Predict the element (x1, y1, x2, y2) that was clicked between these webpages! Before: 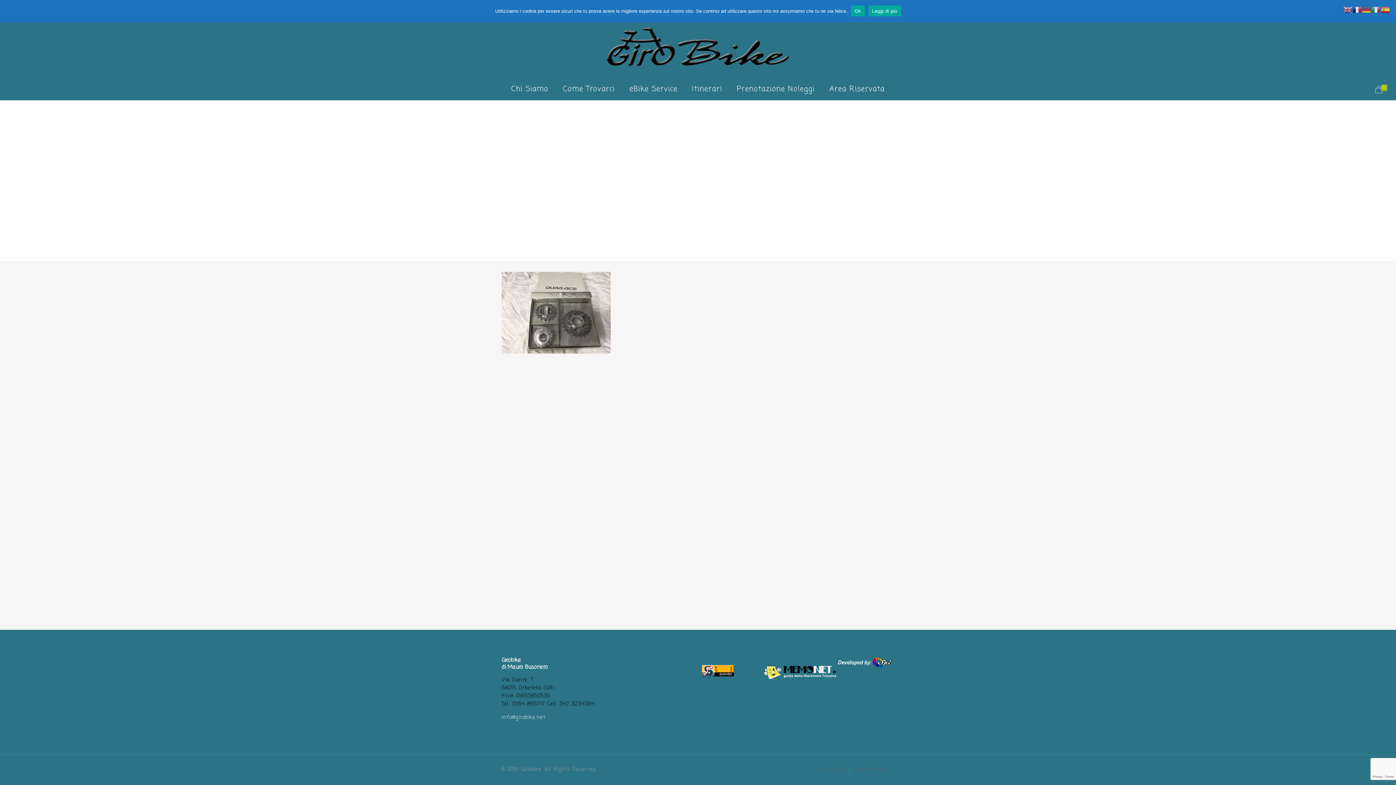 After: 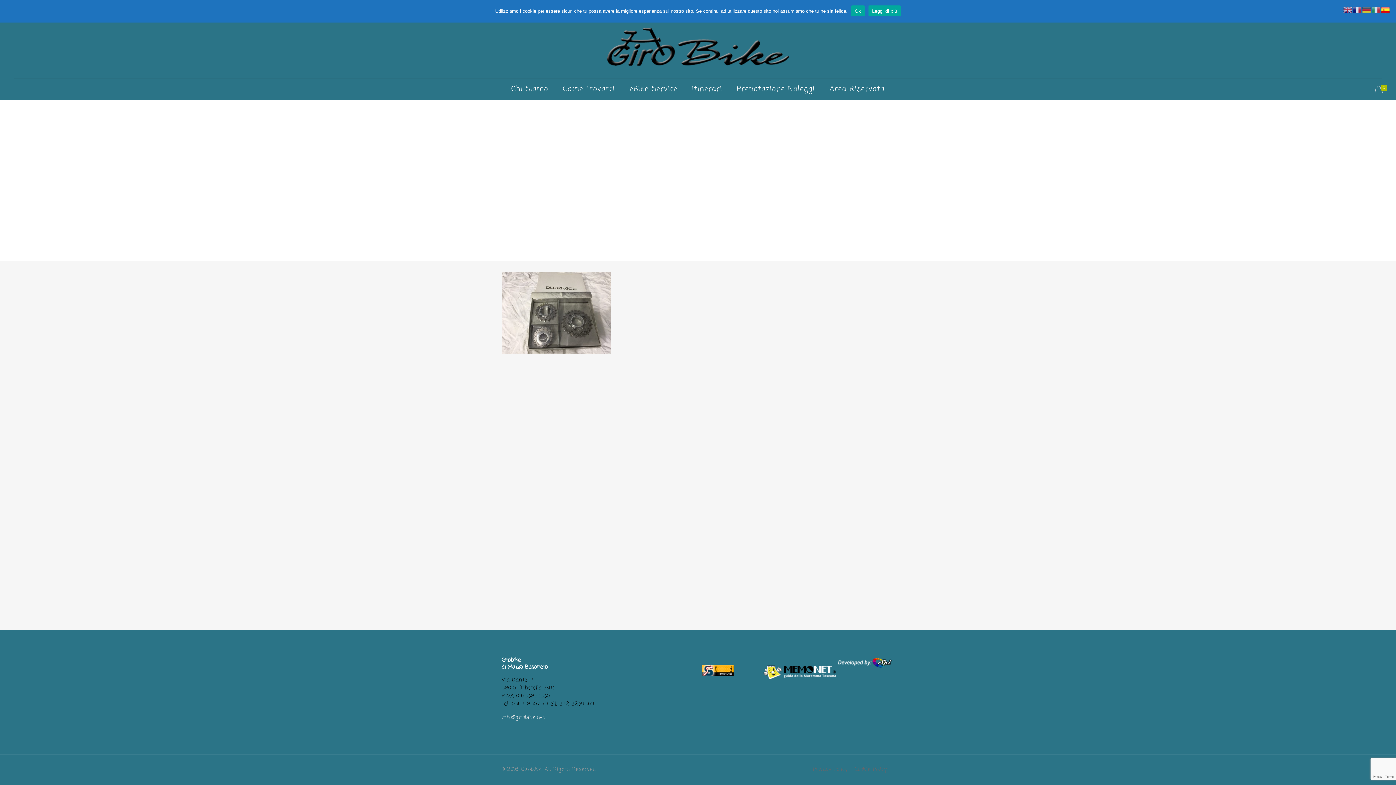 Action: bbox: (1381, 6, 1390, 13)